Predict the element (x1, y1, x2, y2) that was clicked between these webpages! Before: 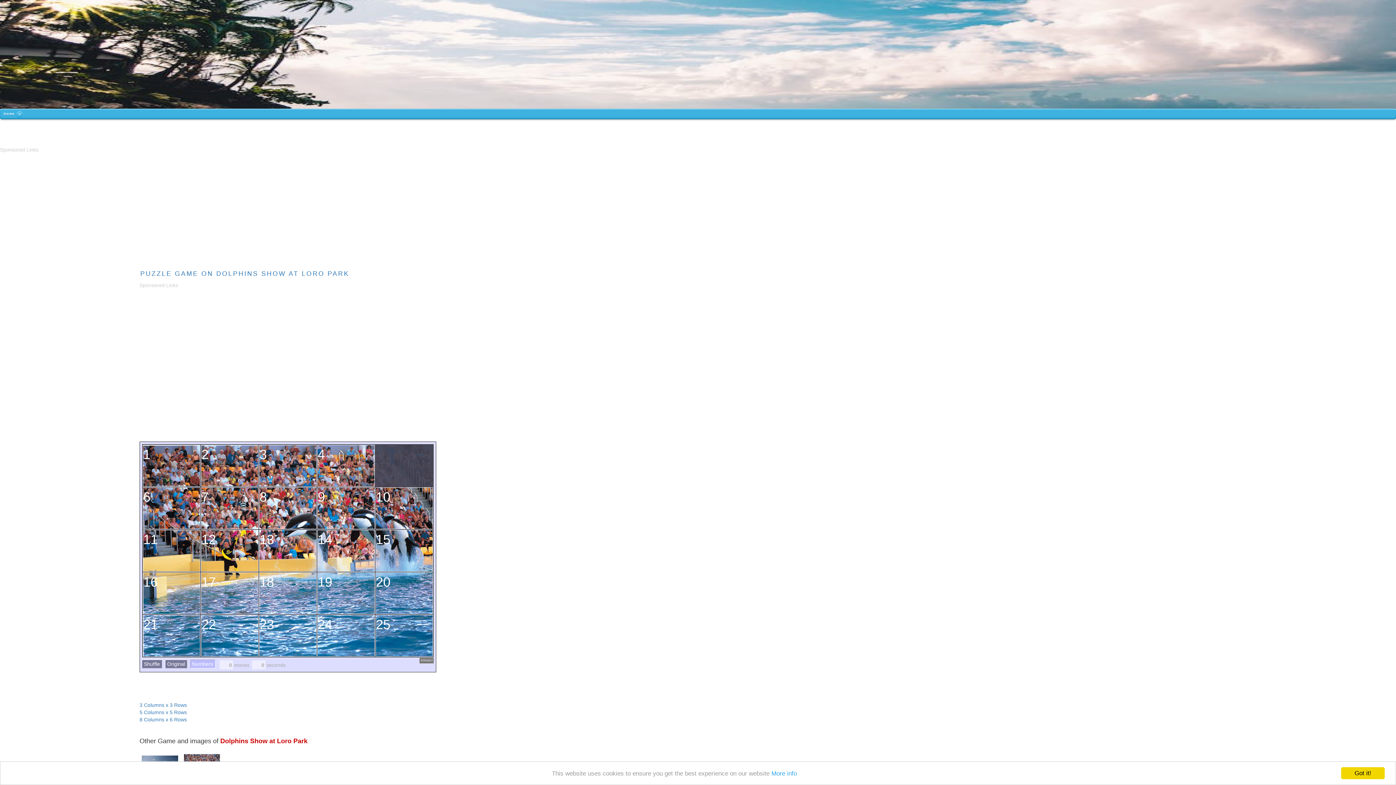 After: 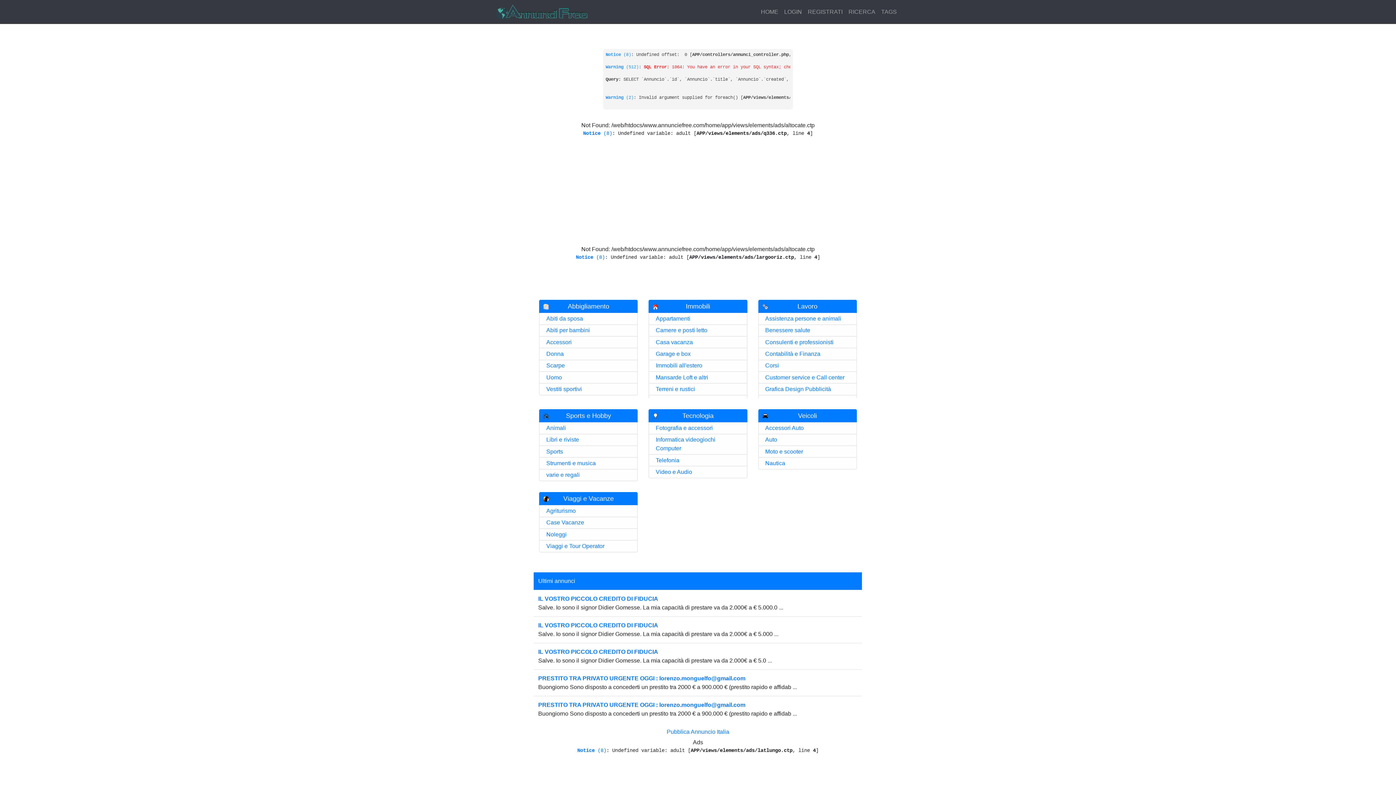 Action: label: Annunci bbox: (419, 658, 433, 664)